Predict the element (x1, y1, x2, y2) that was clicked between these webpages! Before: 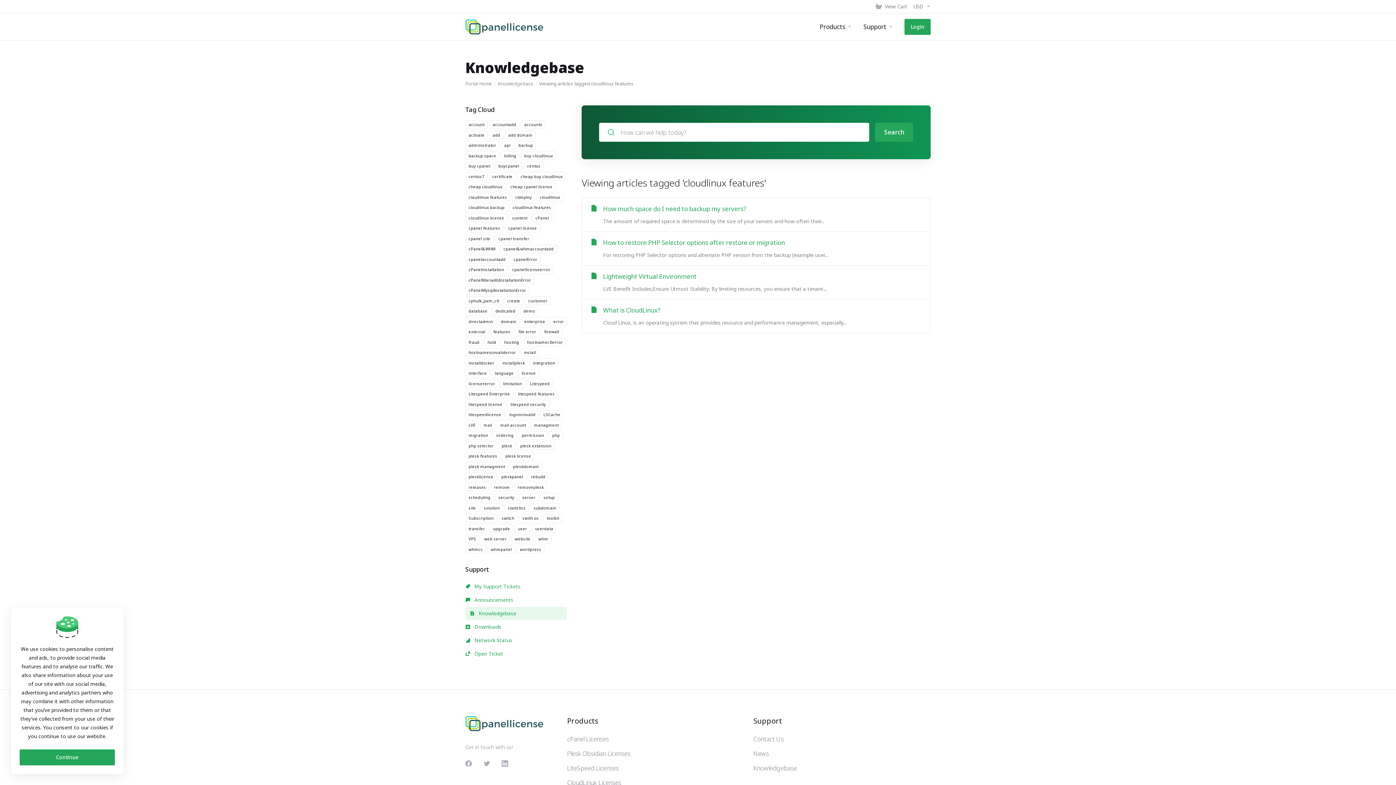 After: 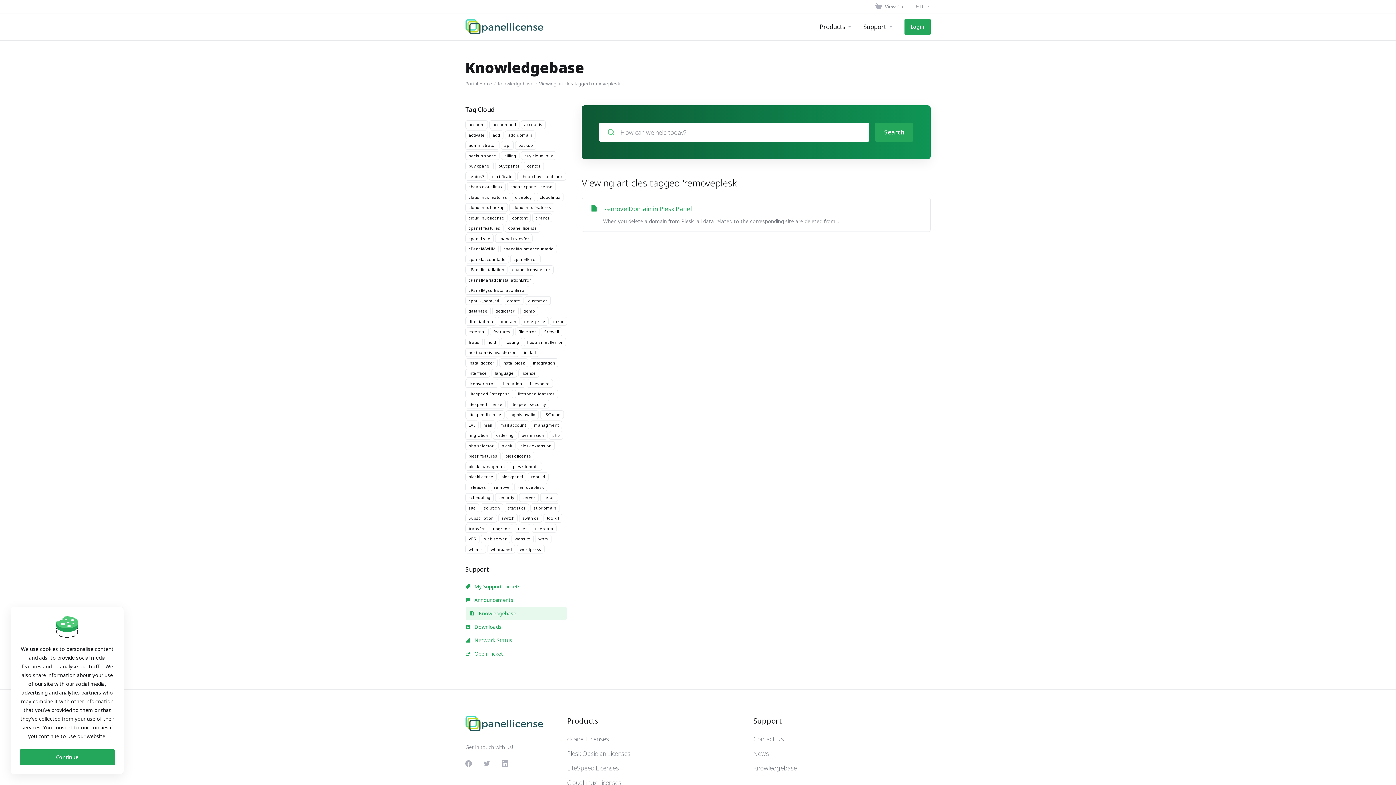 Action: bbox: (514, 482, 547, 491) label: removeplesk